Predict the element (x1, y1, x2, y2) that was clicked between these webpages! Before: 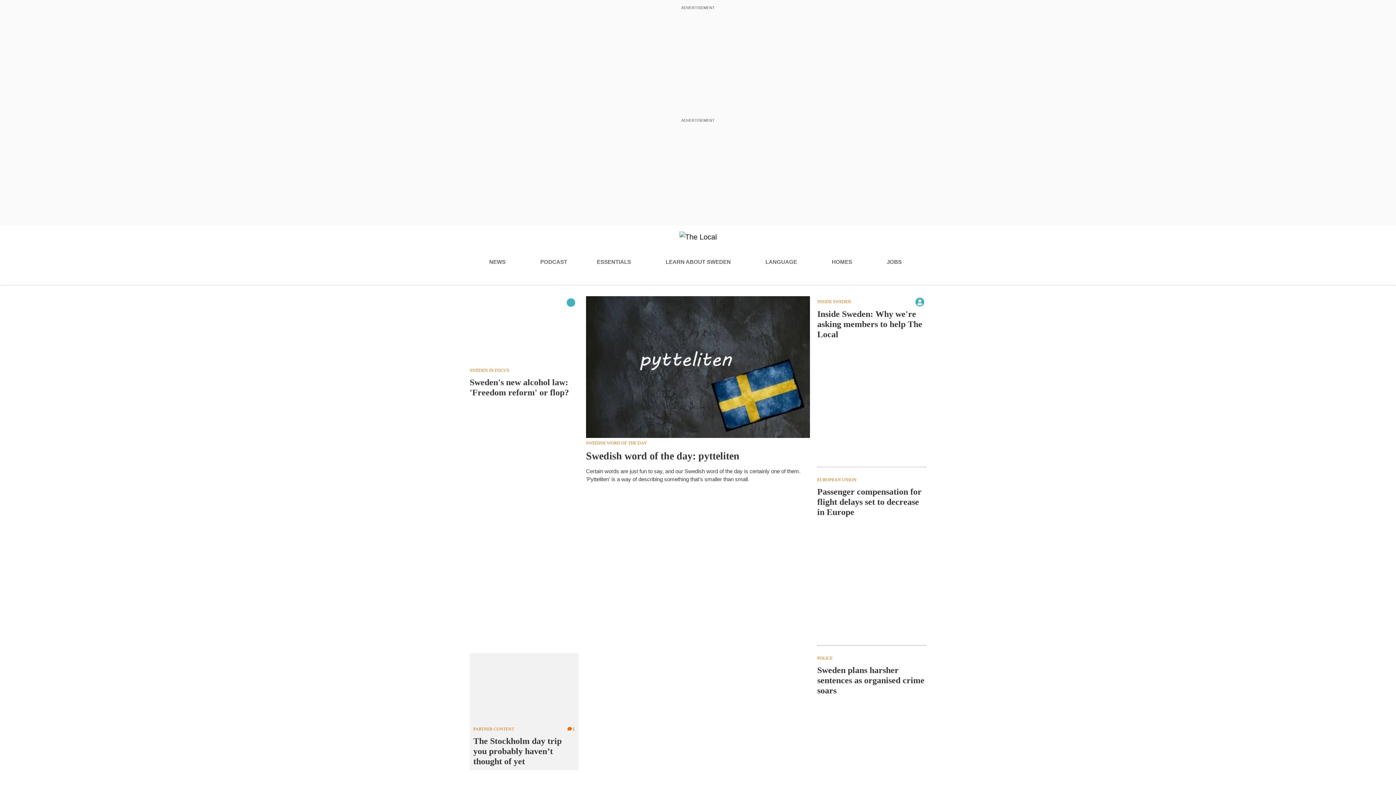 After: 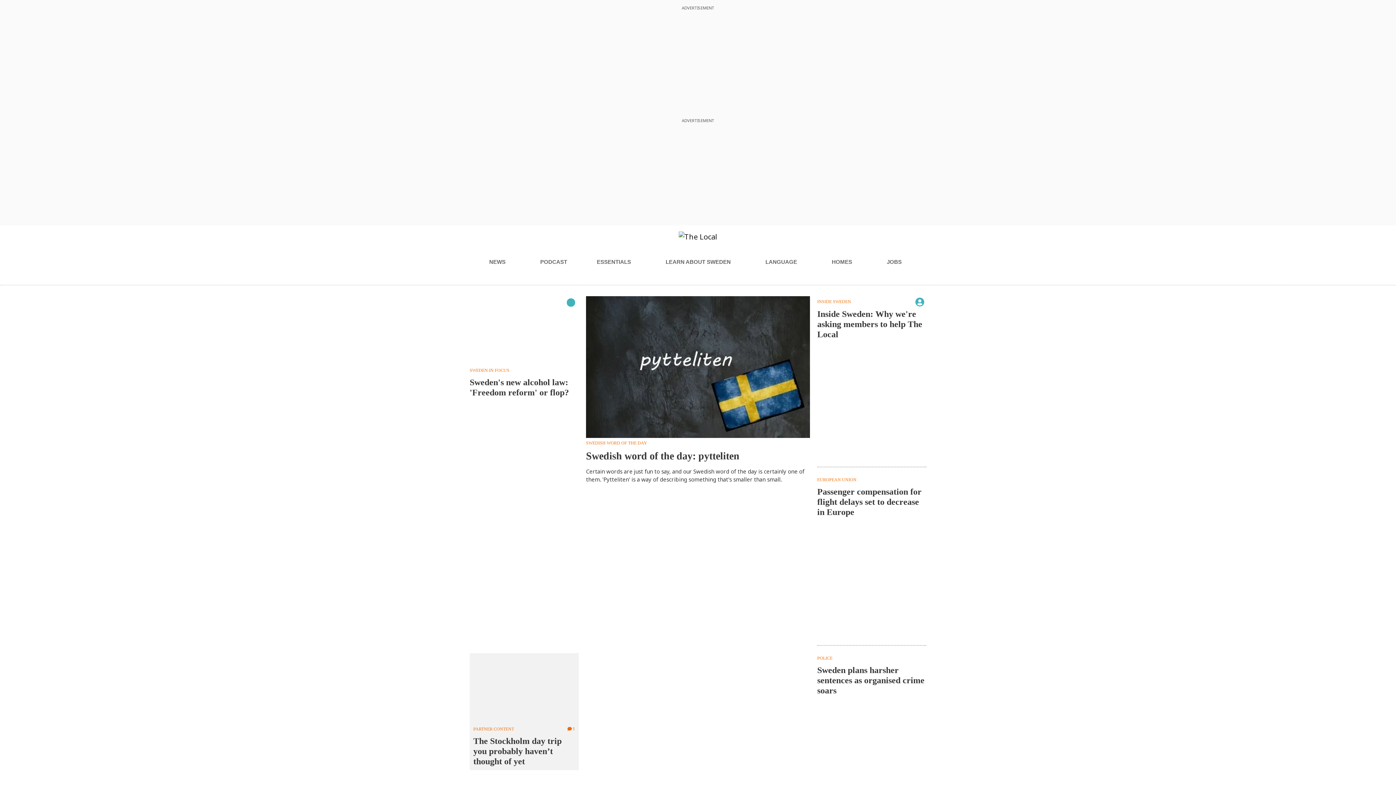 Action: label: HOMES bbox: (831, 255, 857, 269)